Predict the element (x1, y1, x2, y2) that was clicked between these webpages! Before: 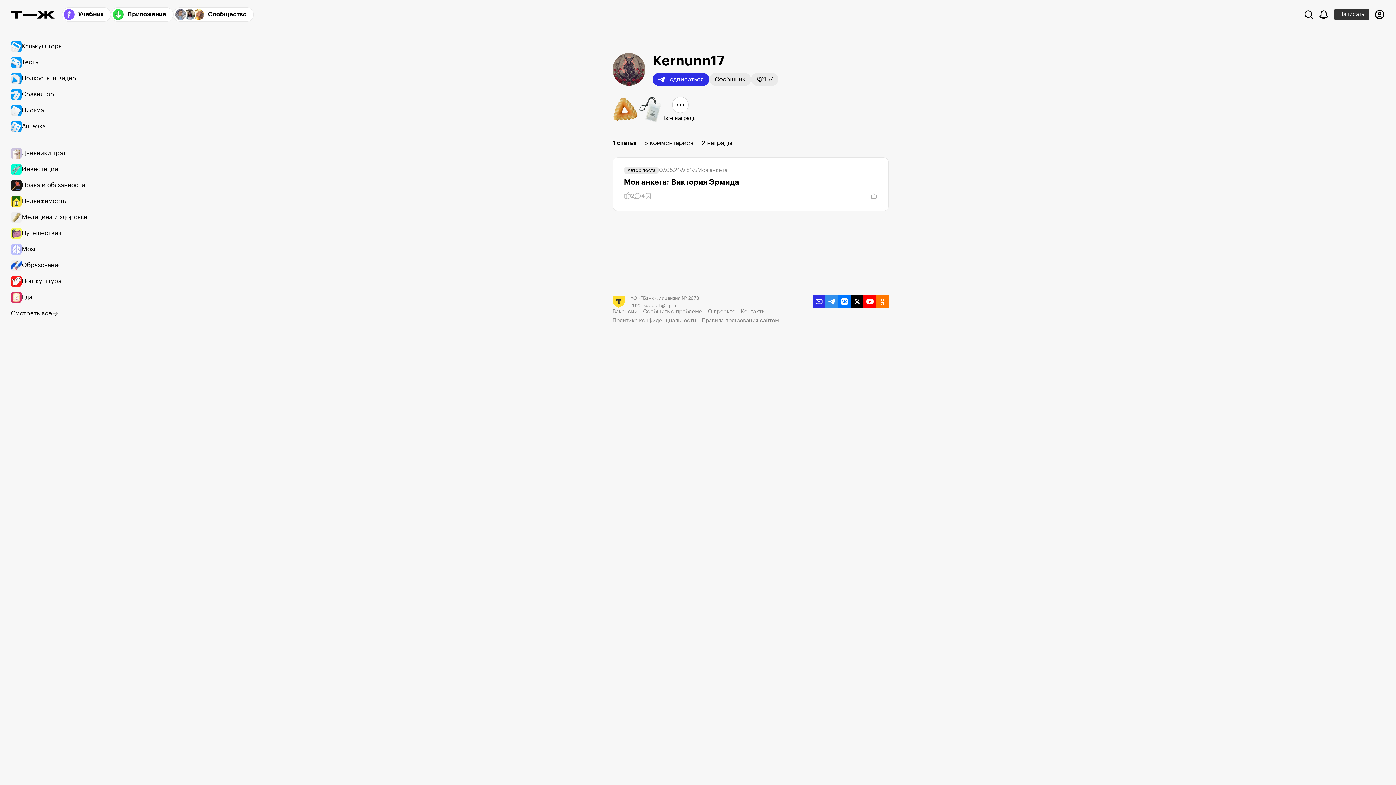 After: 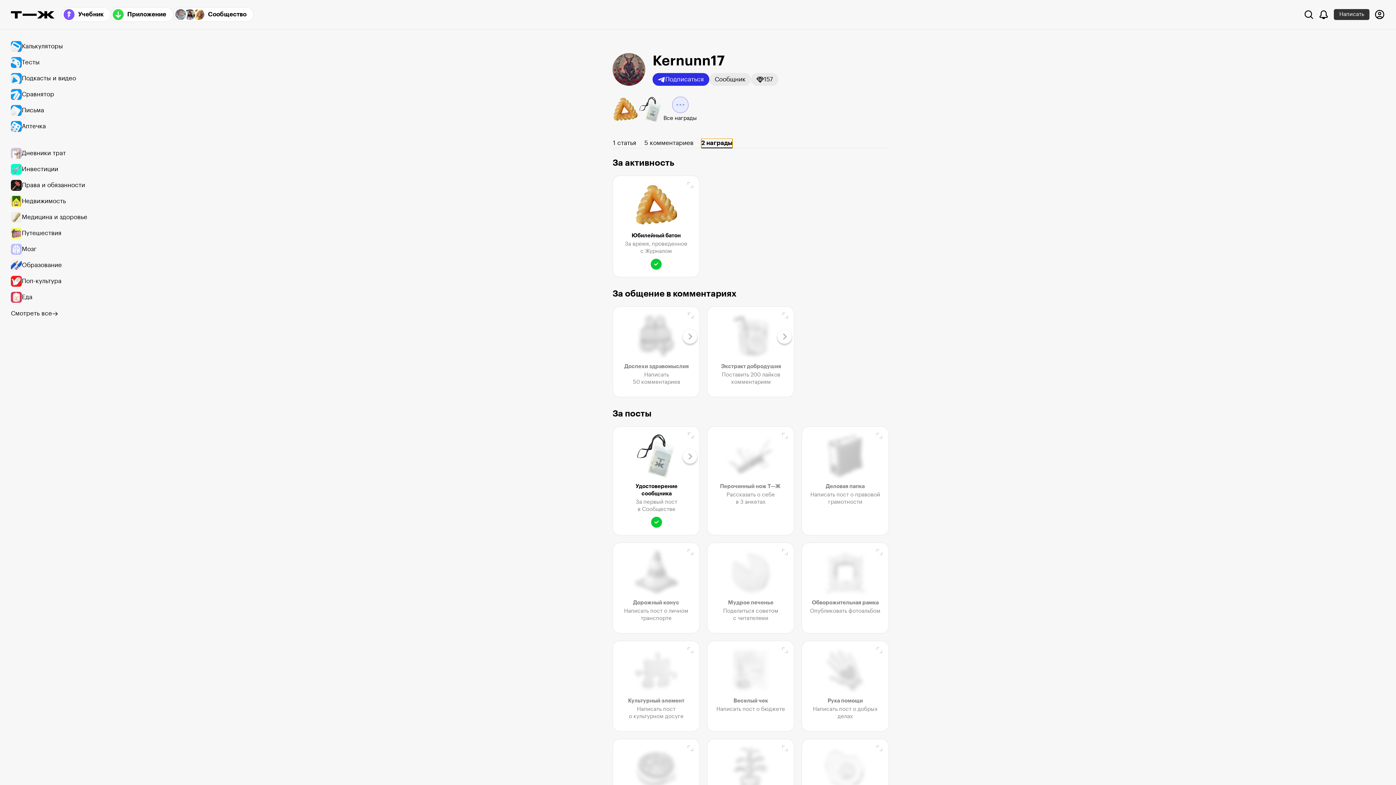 Action: label: 2 награды bbox: (701, 138, 732, 148)